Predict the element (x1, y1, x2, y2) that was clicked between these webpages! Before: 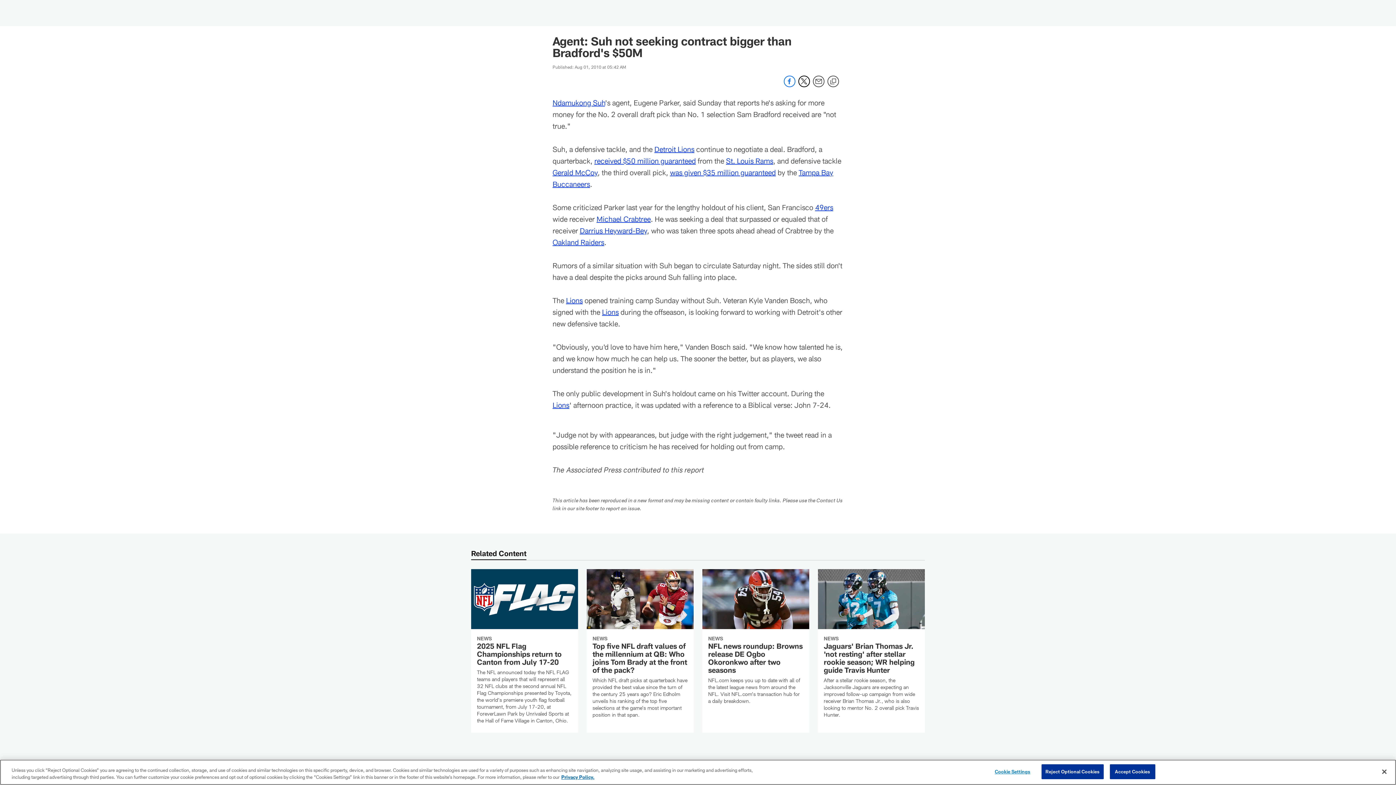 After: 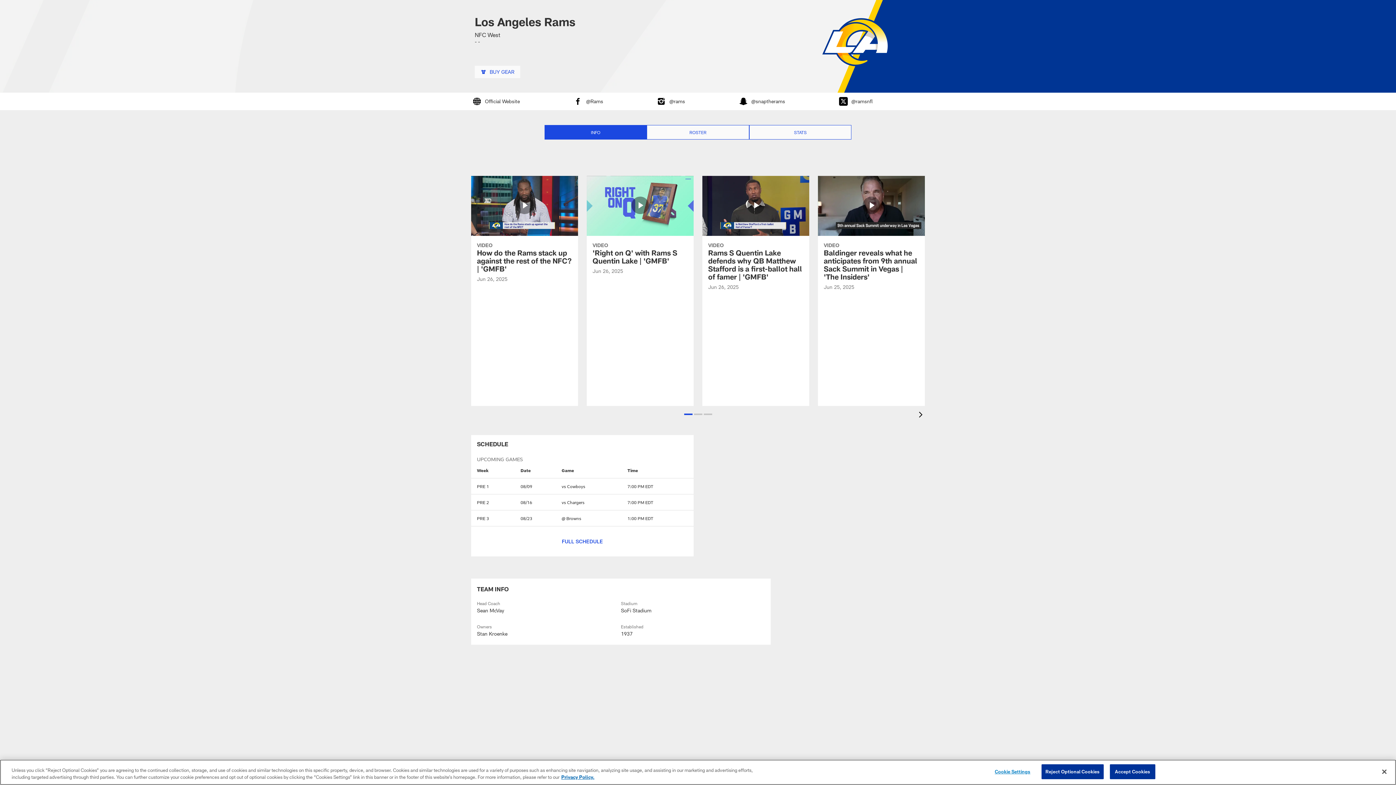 Action: bbox: (726, 156, 773, 165) label: St. Louis Rams